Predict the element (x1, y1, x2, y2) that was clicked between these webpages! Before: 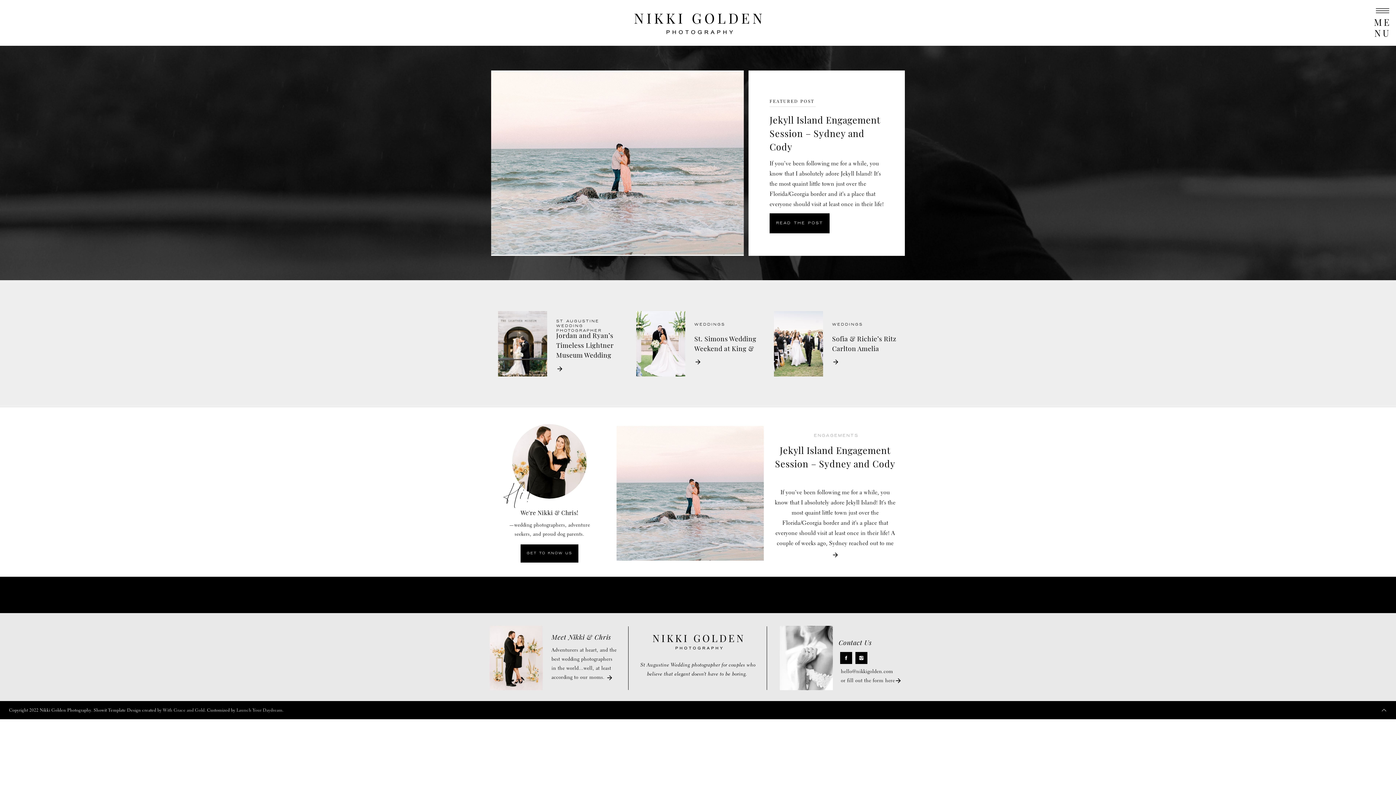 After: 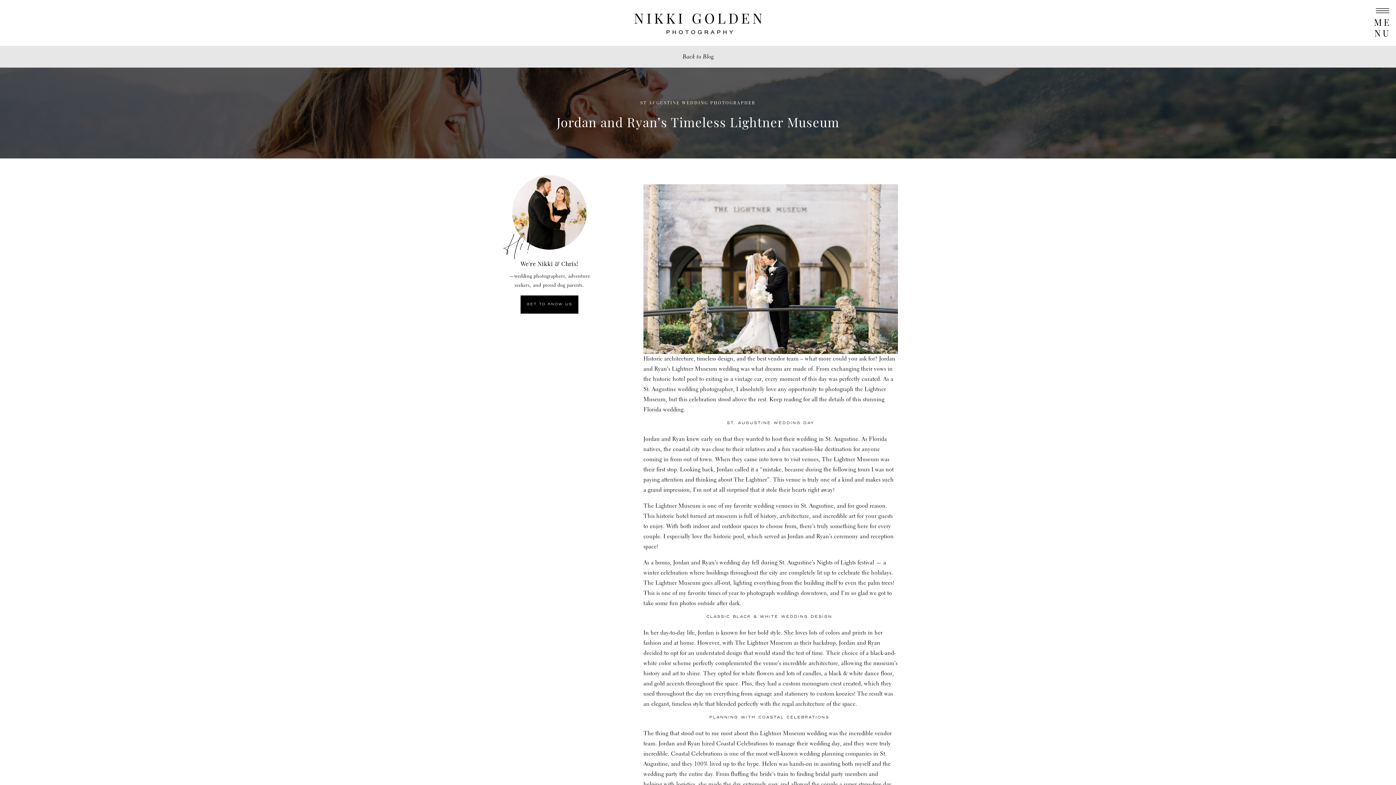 Action: label: Jordan and Ryan’s Timeless Lightner Museum Wedding bbox: (556, 331, 613, 359)